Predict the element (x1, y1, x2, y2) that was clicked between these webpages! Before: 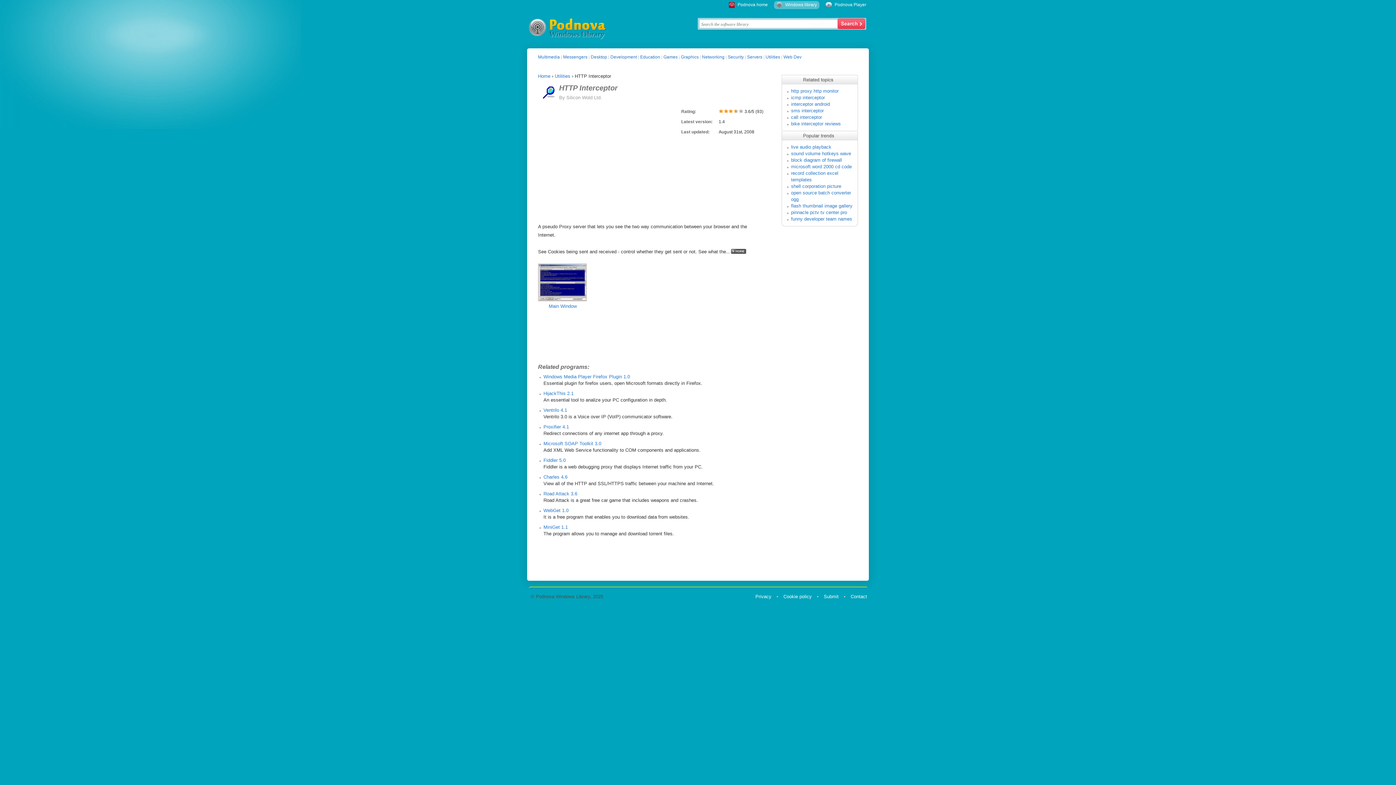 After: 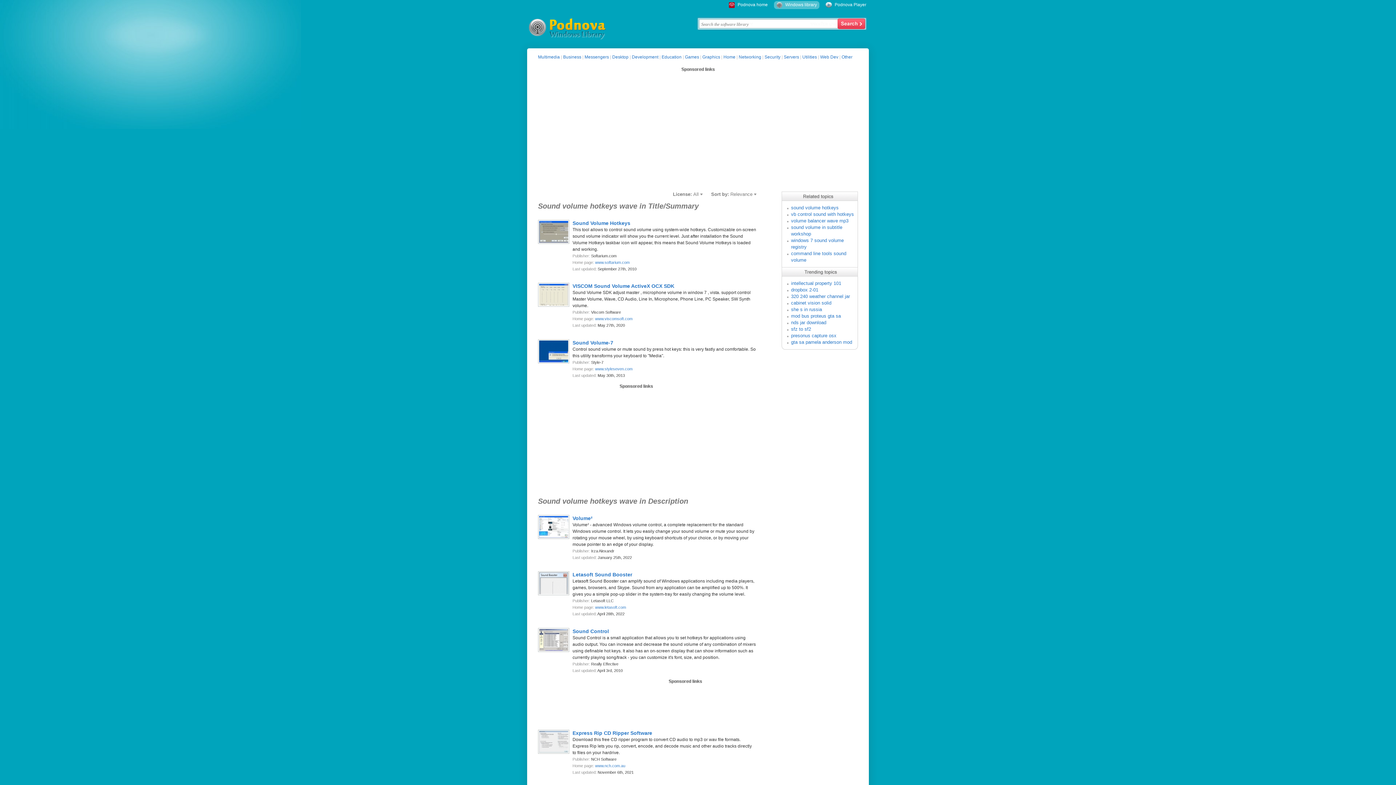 Action: bbox: (791, 150, 851, 156) label: sound volume hotkeys wave